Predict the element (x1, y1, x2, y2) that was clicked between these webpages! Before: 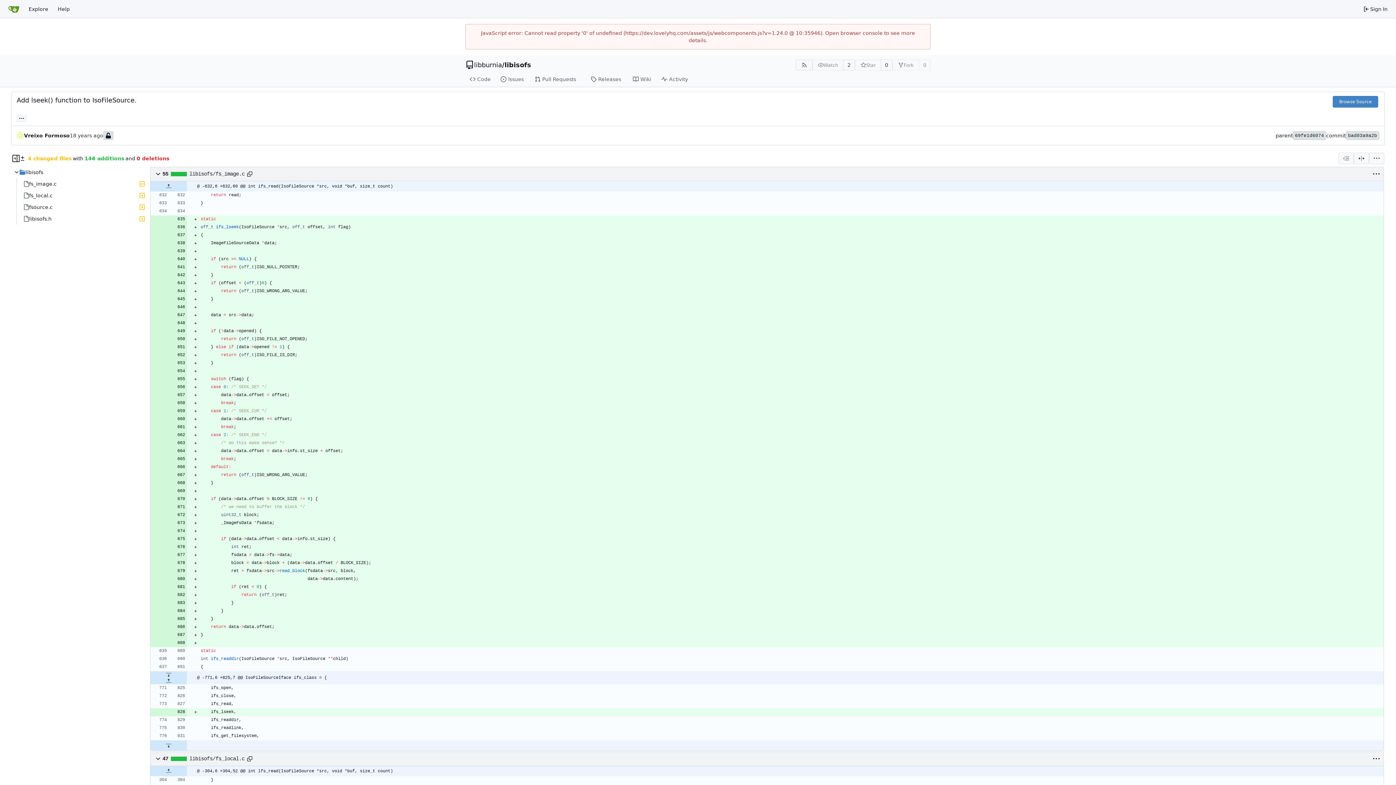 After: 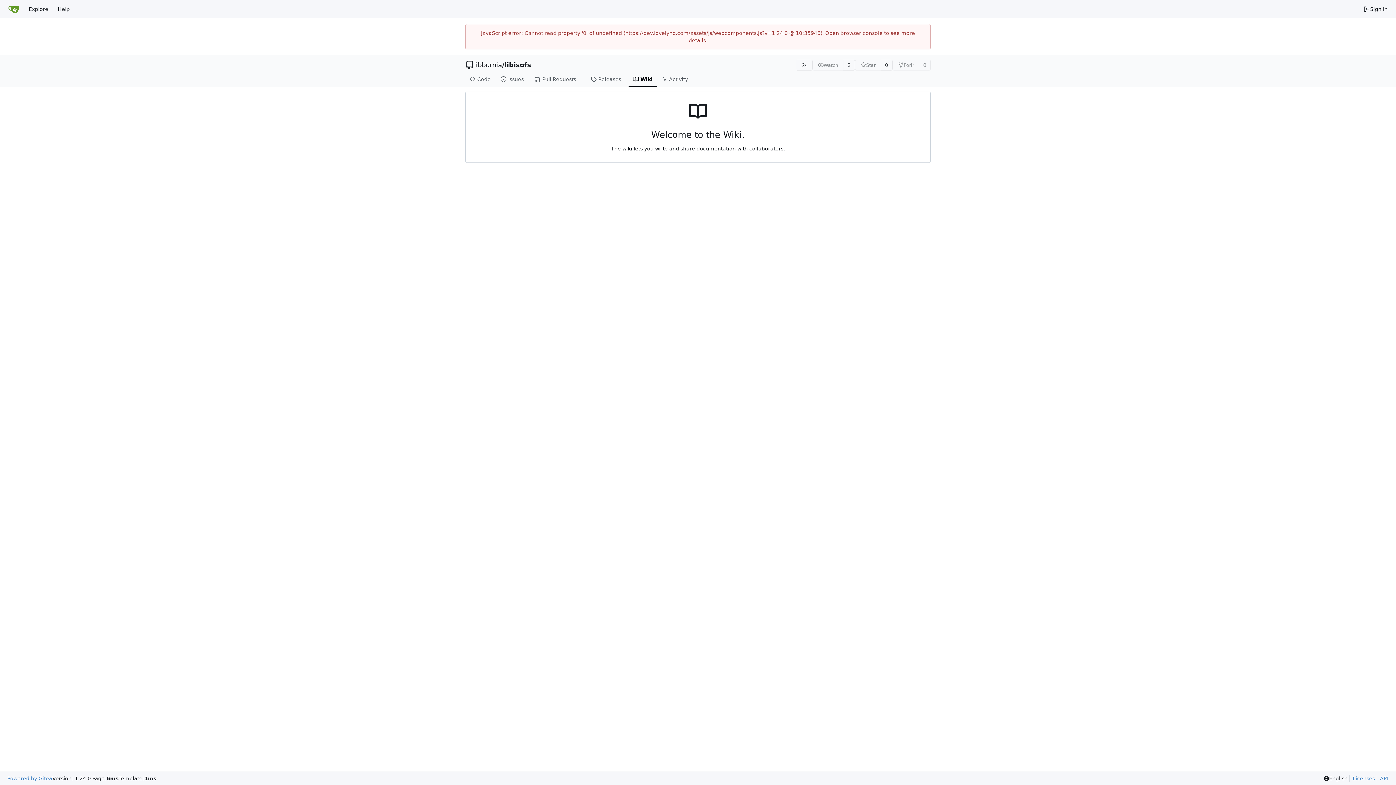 Action: label: Wiki bbox: (628, 72, 657, 87)